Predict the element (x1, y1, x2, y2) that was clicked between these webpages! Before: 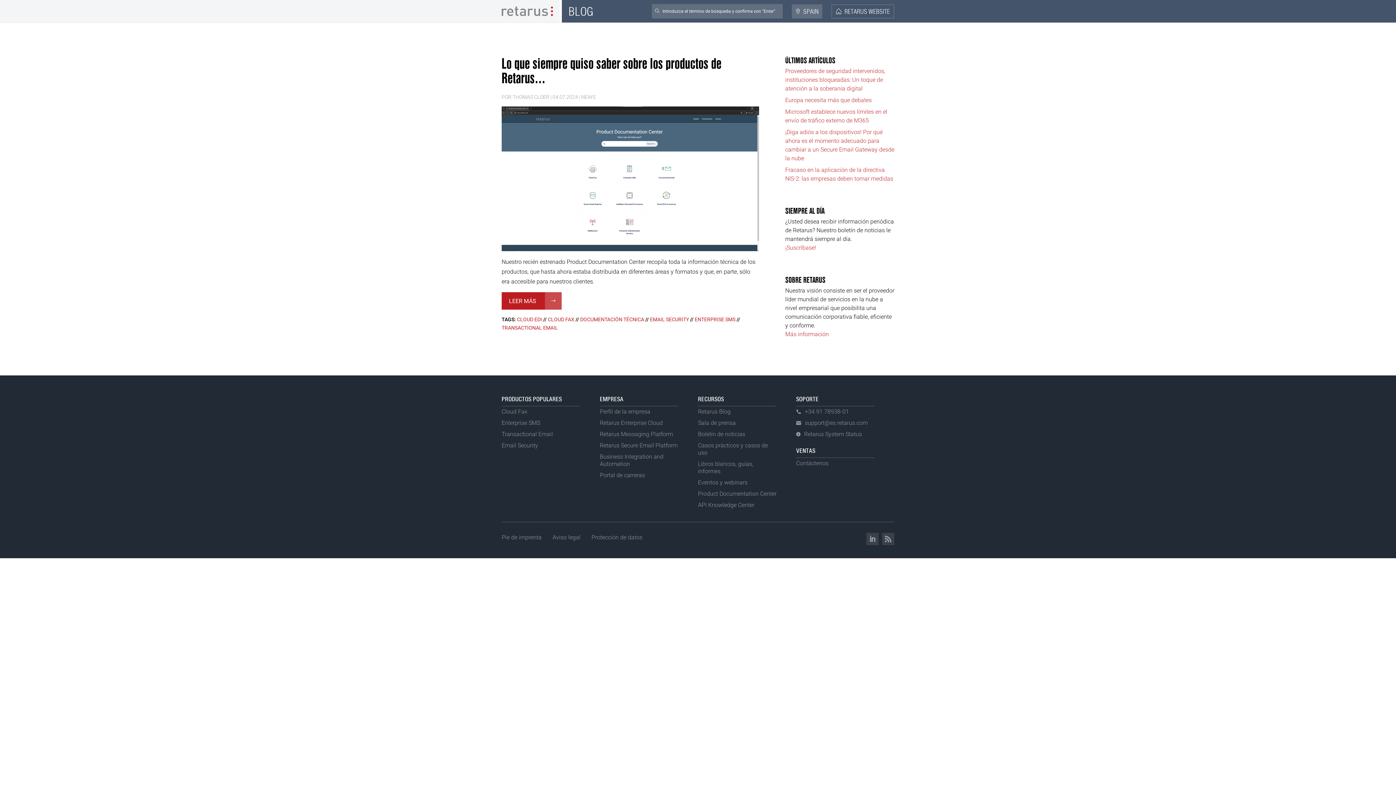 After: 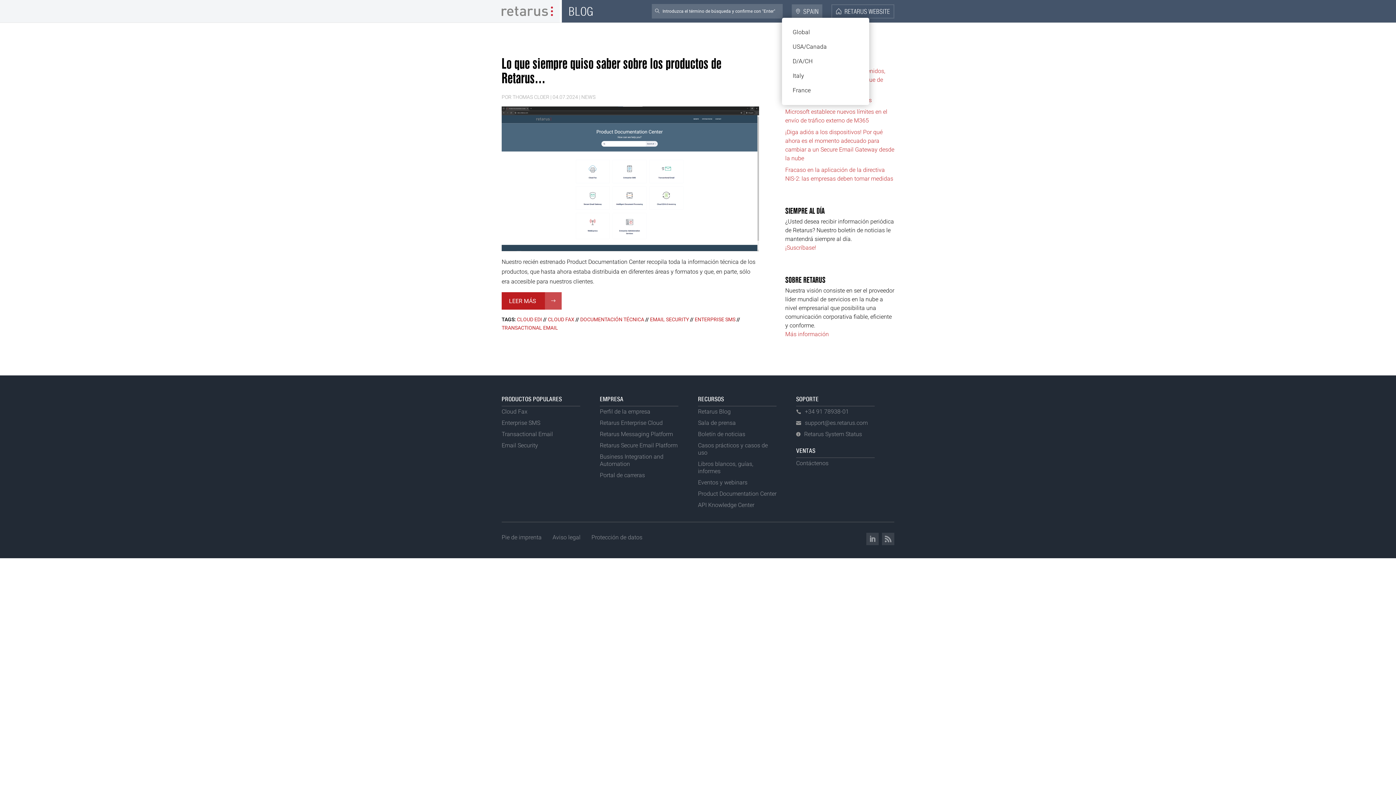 Action: label: SPAIN bbox: (795, 8, 818, 14)